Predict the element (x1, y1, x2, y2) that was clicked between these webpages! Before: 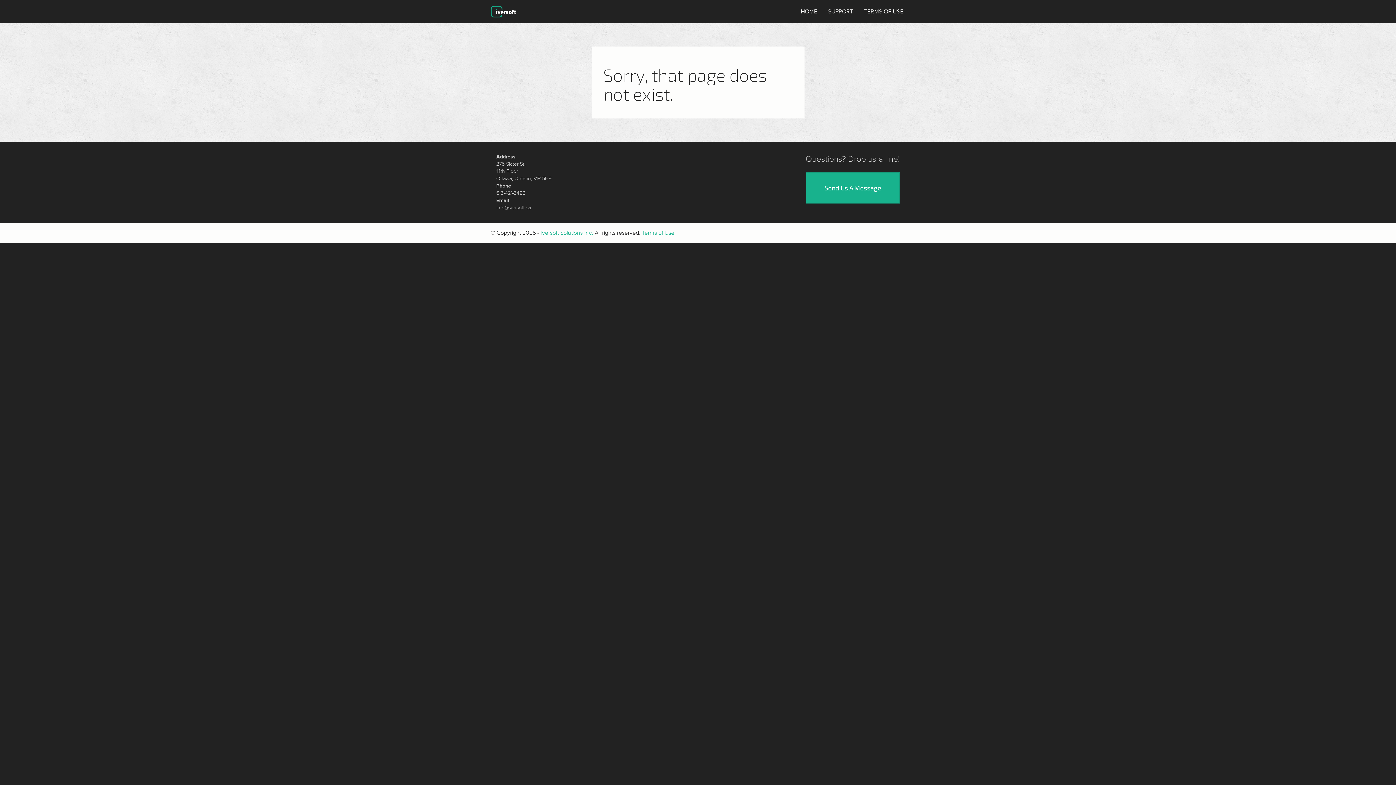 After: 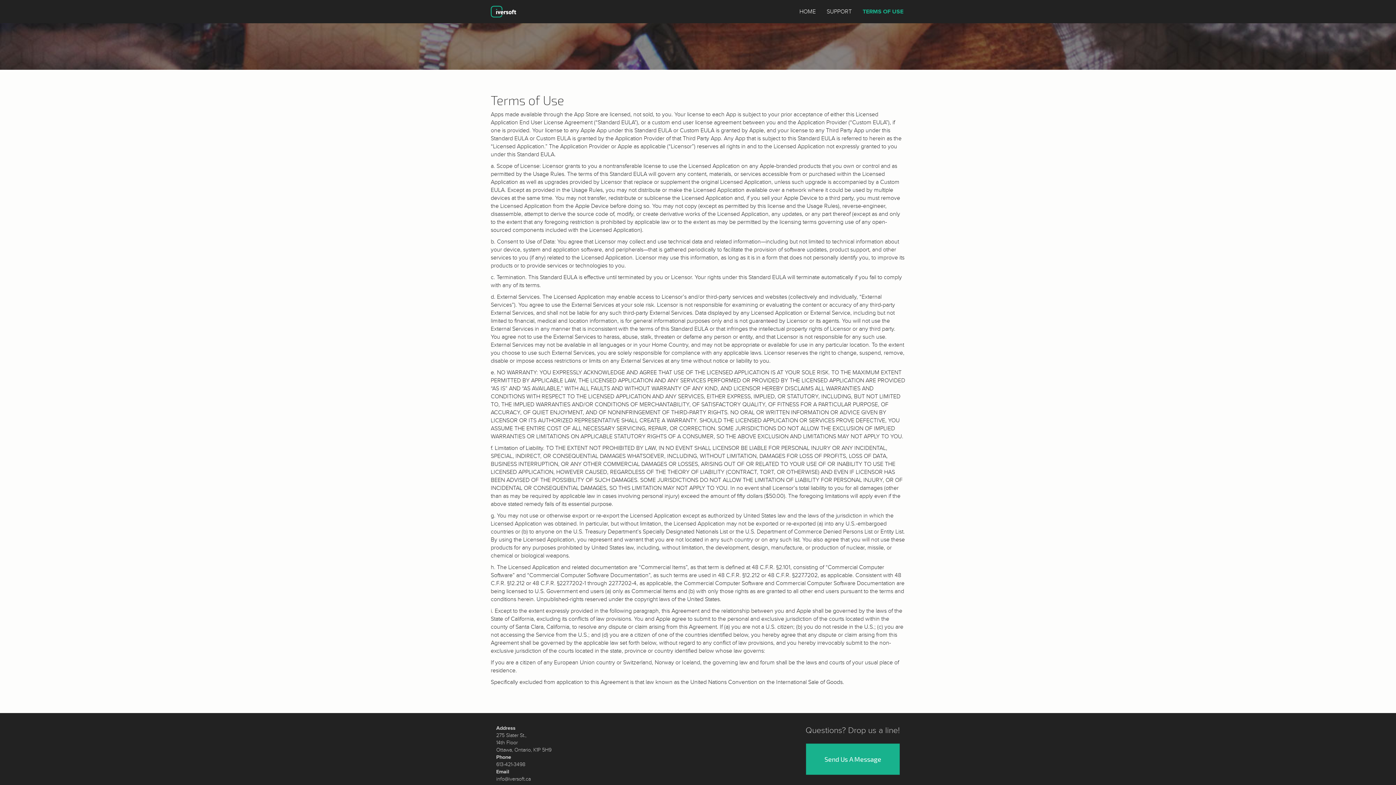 Action: label: TERMS OF USE bbox: (864, 8, 903, 15)